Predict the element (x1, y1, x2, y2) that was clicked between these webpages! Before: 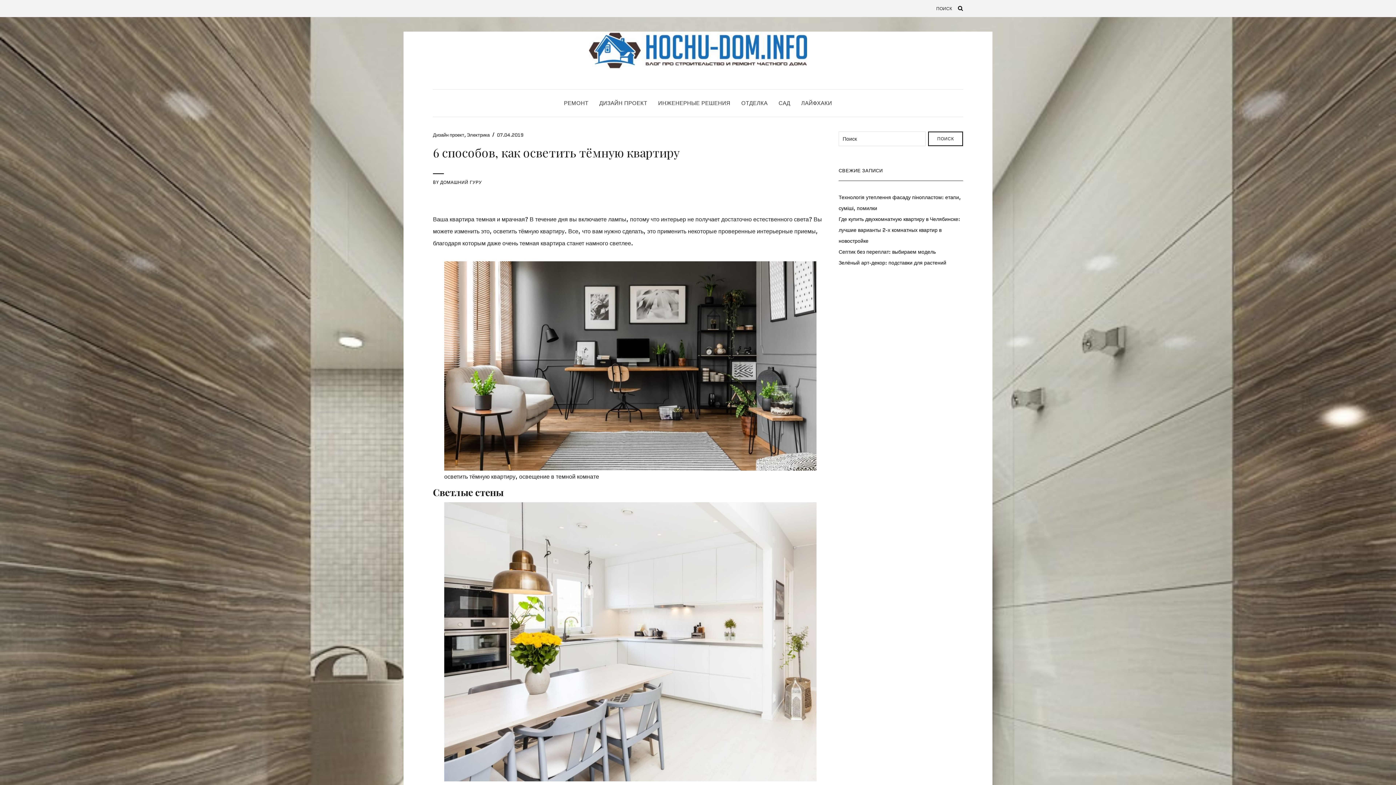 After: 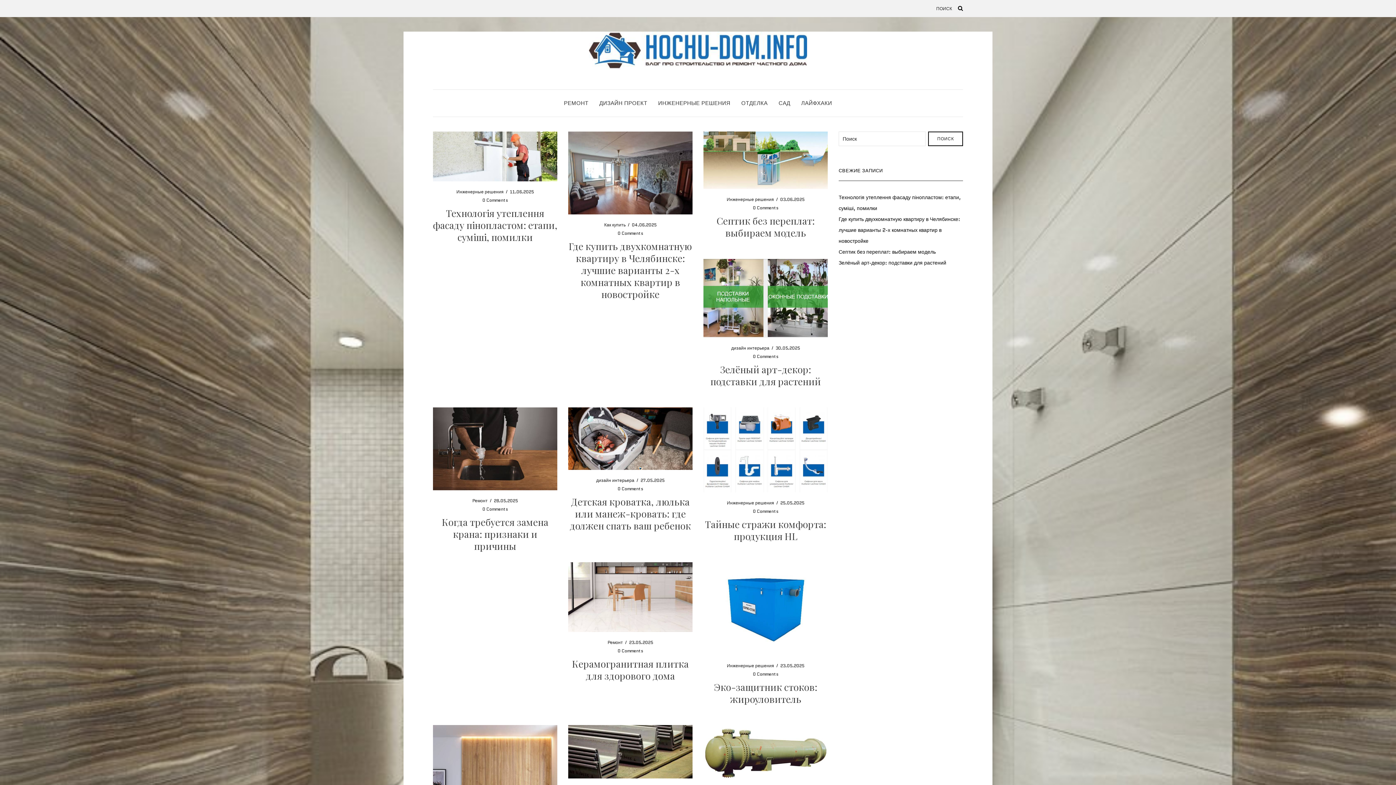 Action: bbox: (403, 31, 992, 69)